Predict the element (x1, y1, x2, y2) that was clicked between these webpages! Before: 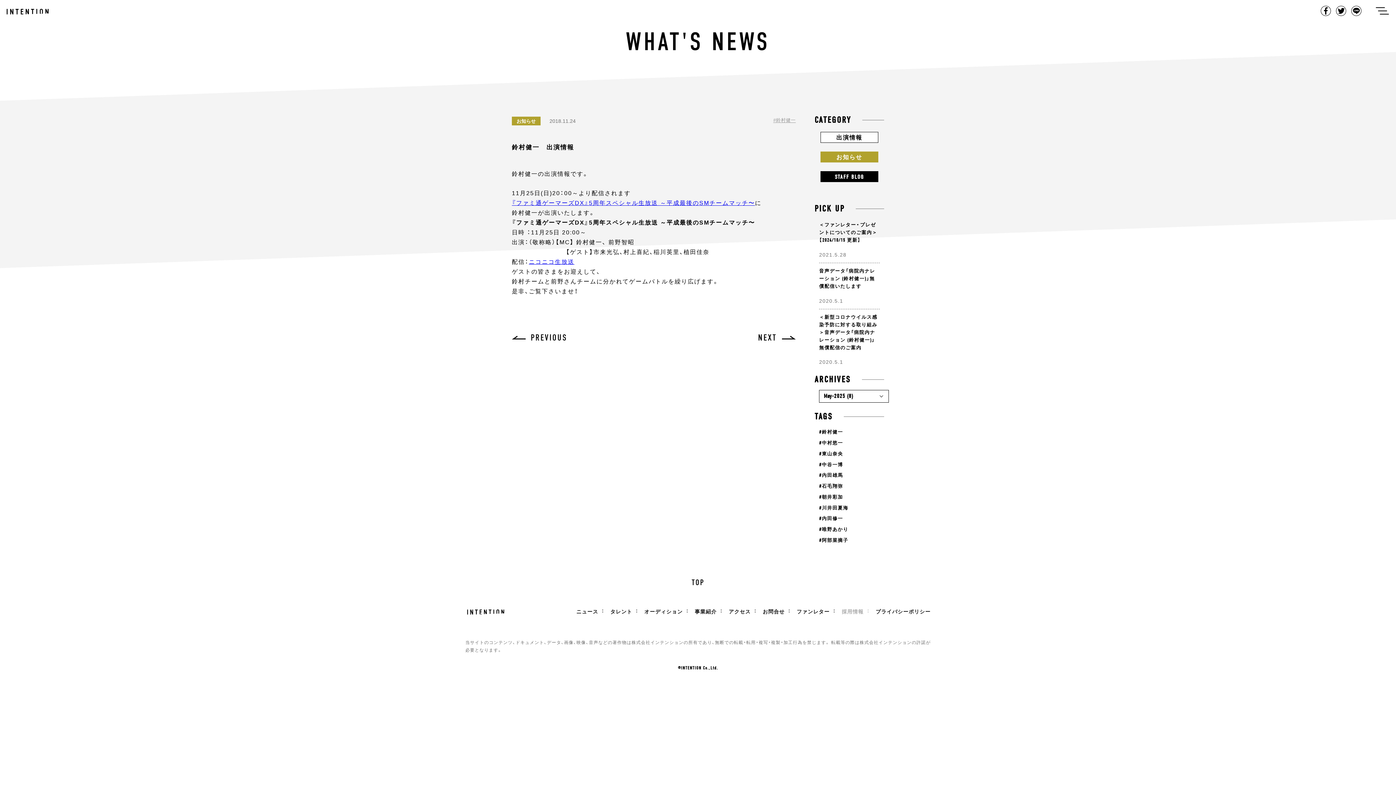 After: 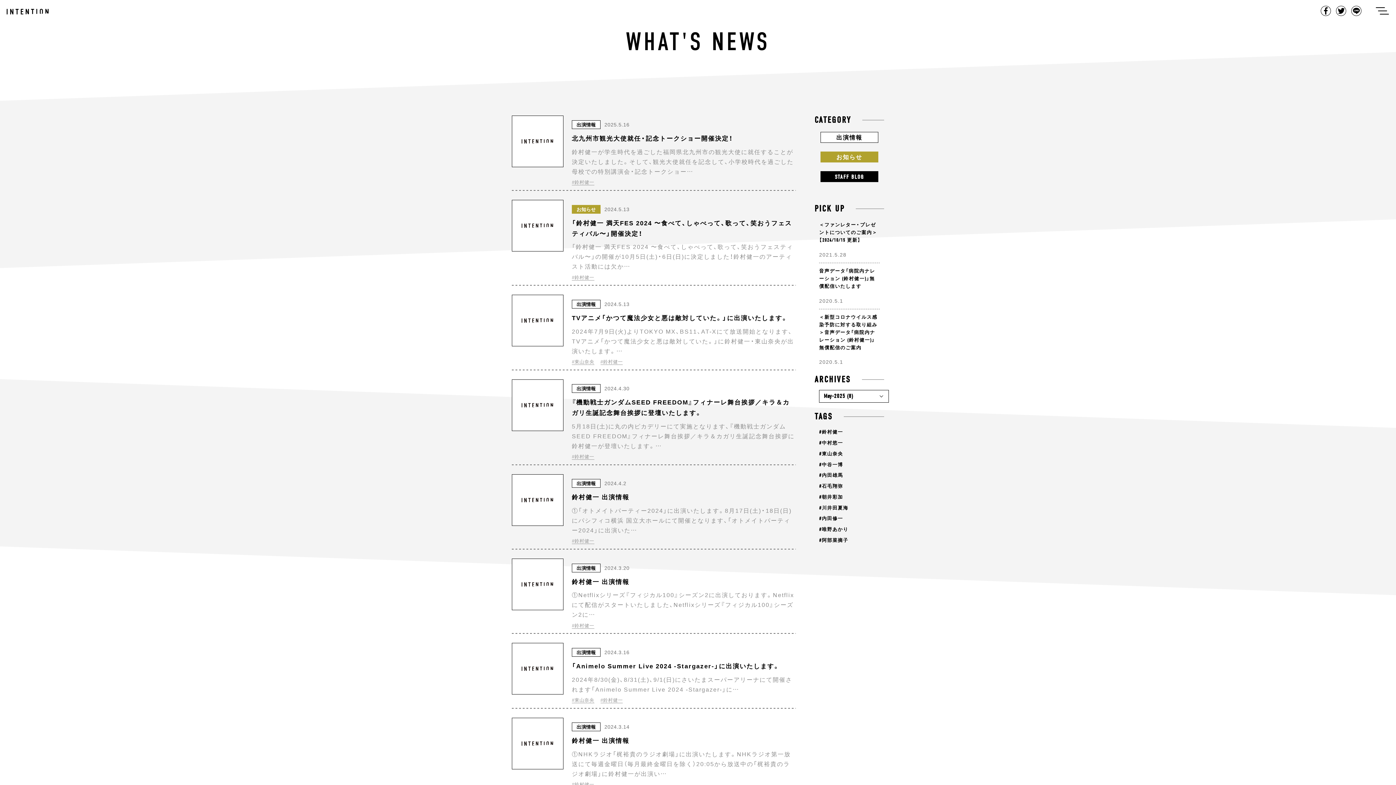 Action: label: 鈴村健一 bbox: (776, 116, 795, 123)